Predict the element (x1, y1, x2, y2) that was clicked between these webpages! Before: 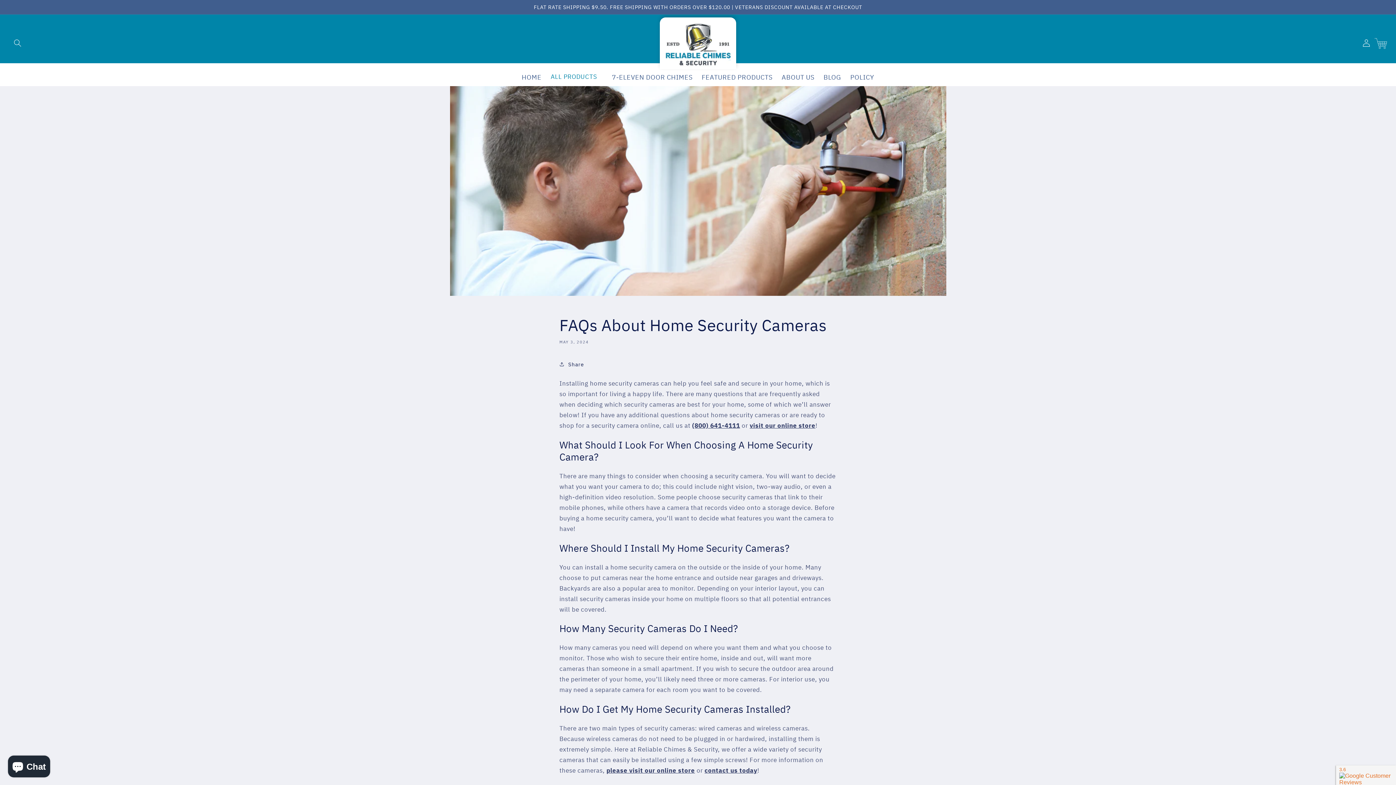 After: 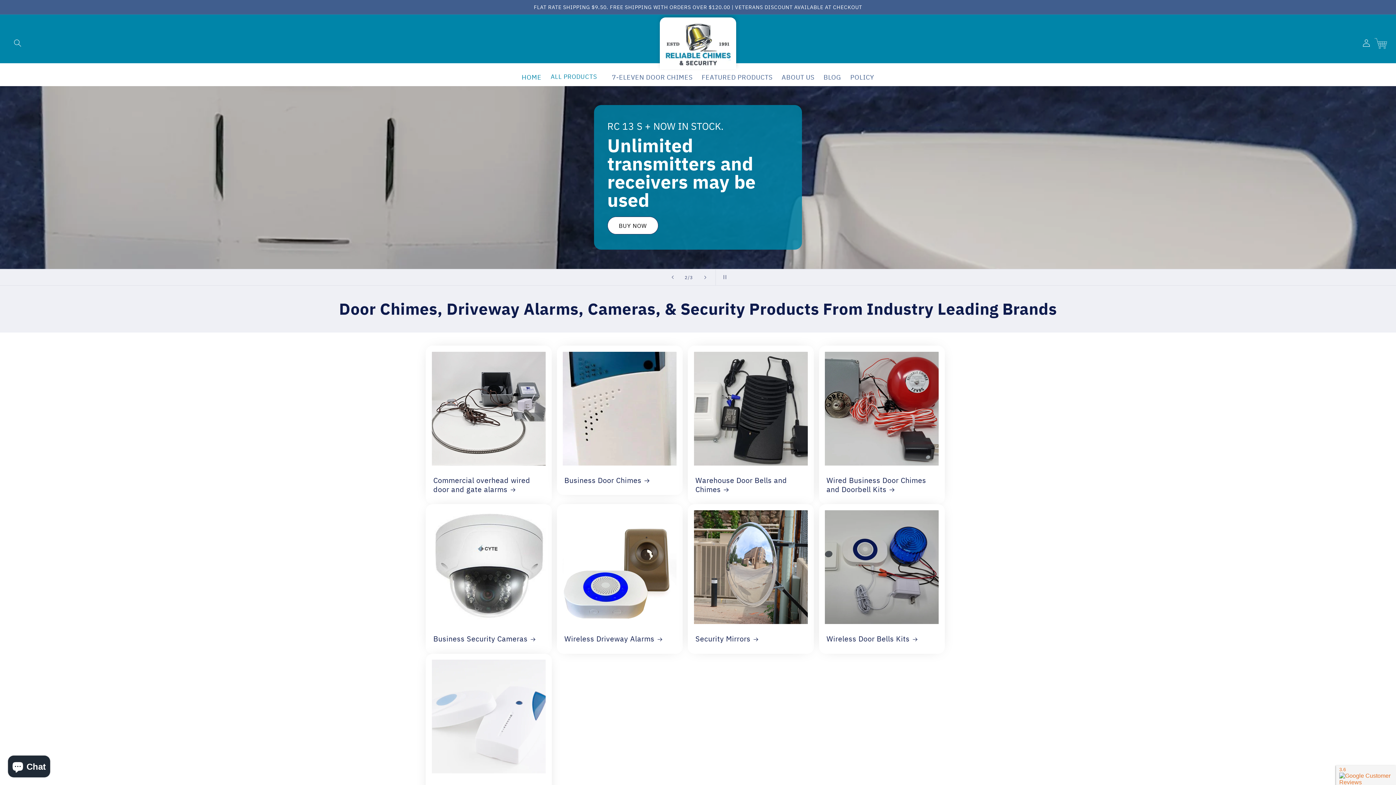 Action: label: HOME bbox: (517, 68, 546, 86)